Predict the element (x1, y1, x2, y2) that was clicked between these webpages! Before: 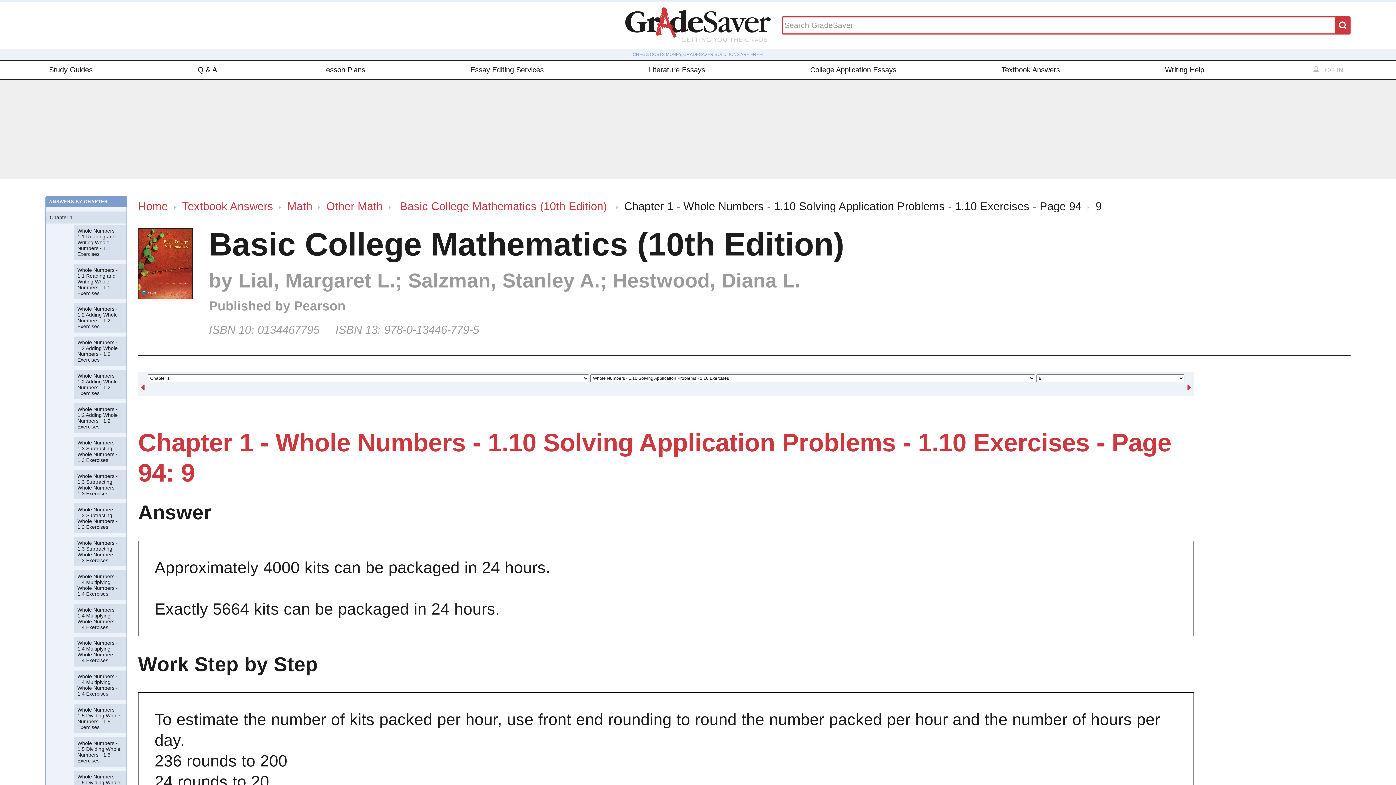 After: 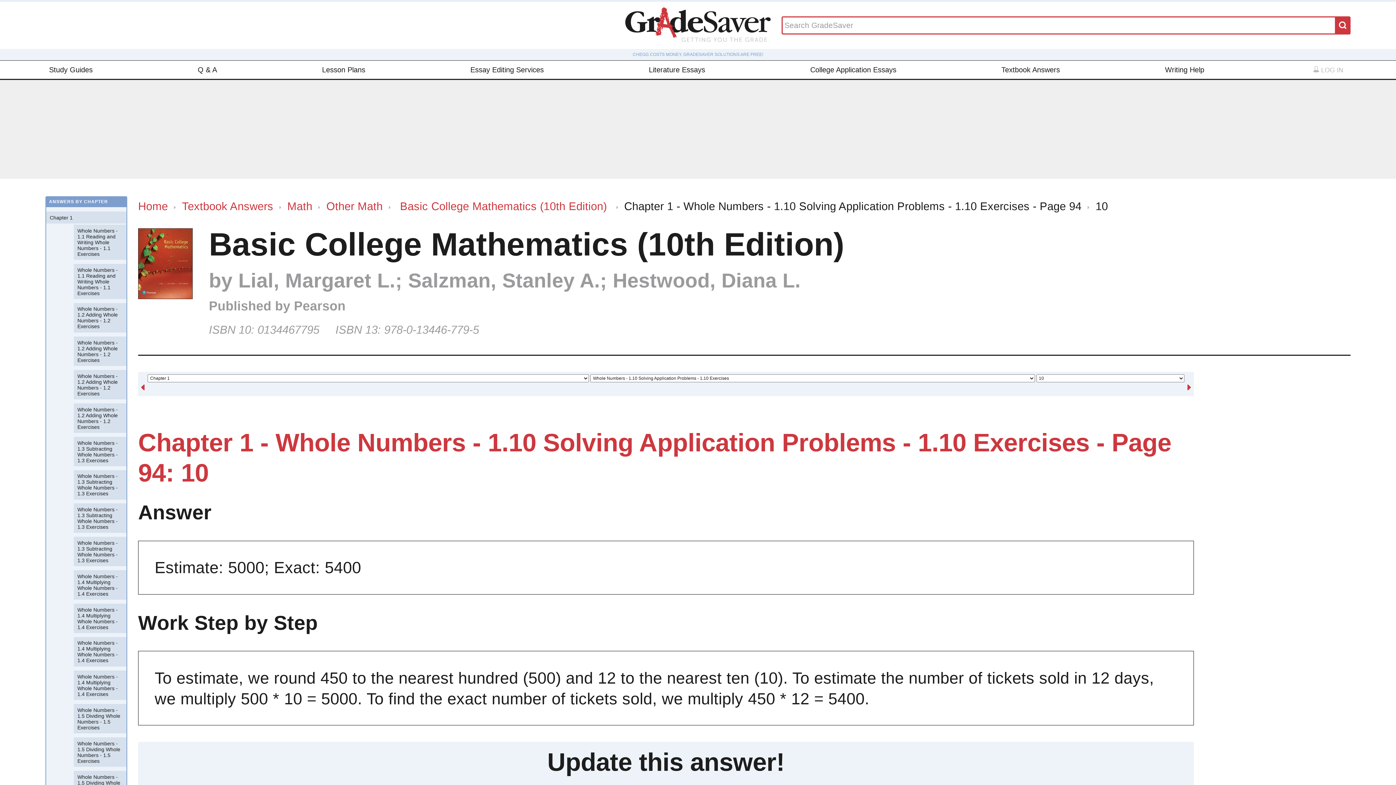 Action: bbox: (1186, 374, 1192, 395)